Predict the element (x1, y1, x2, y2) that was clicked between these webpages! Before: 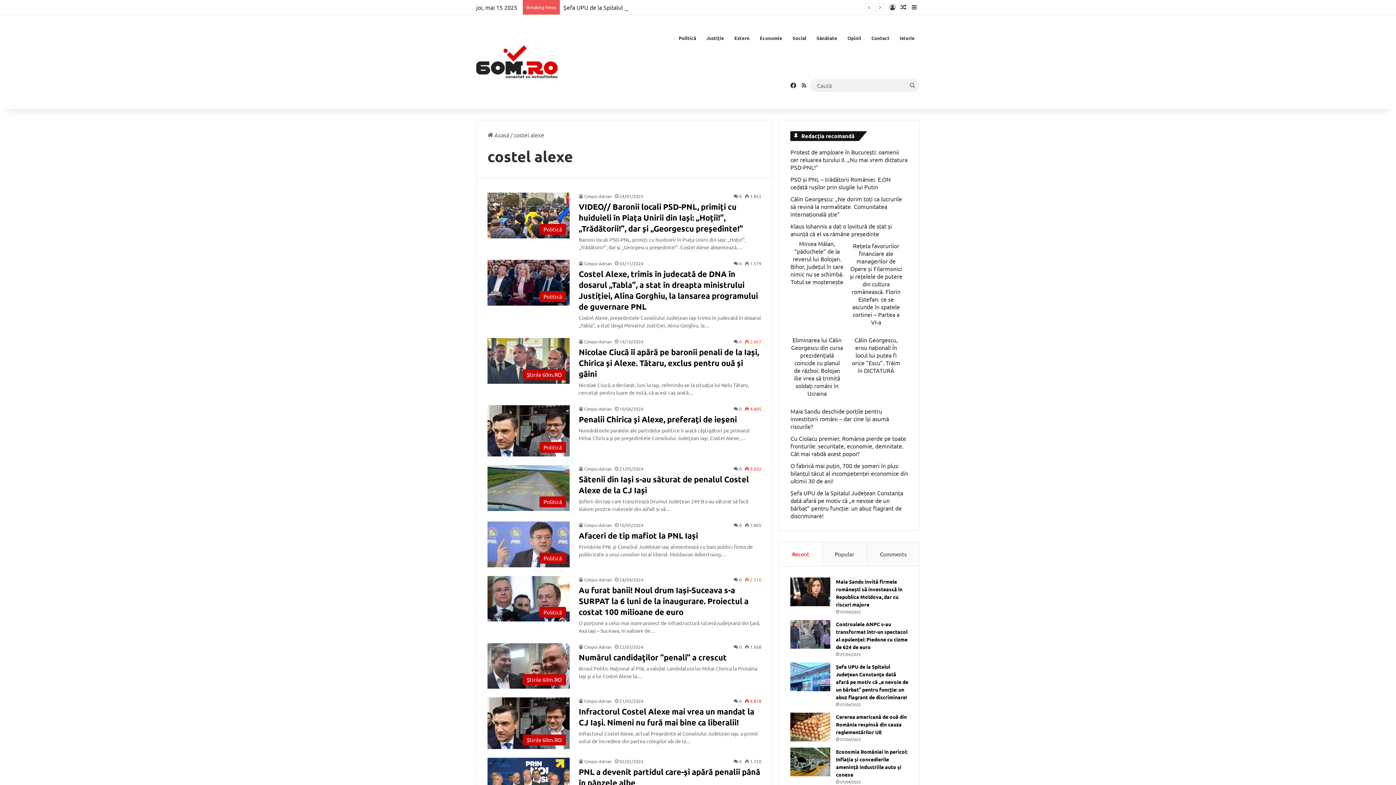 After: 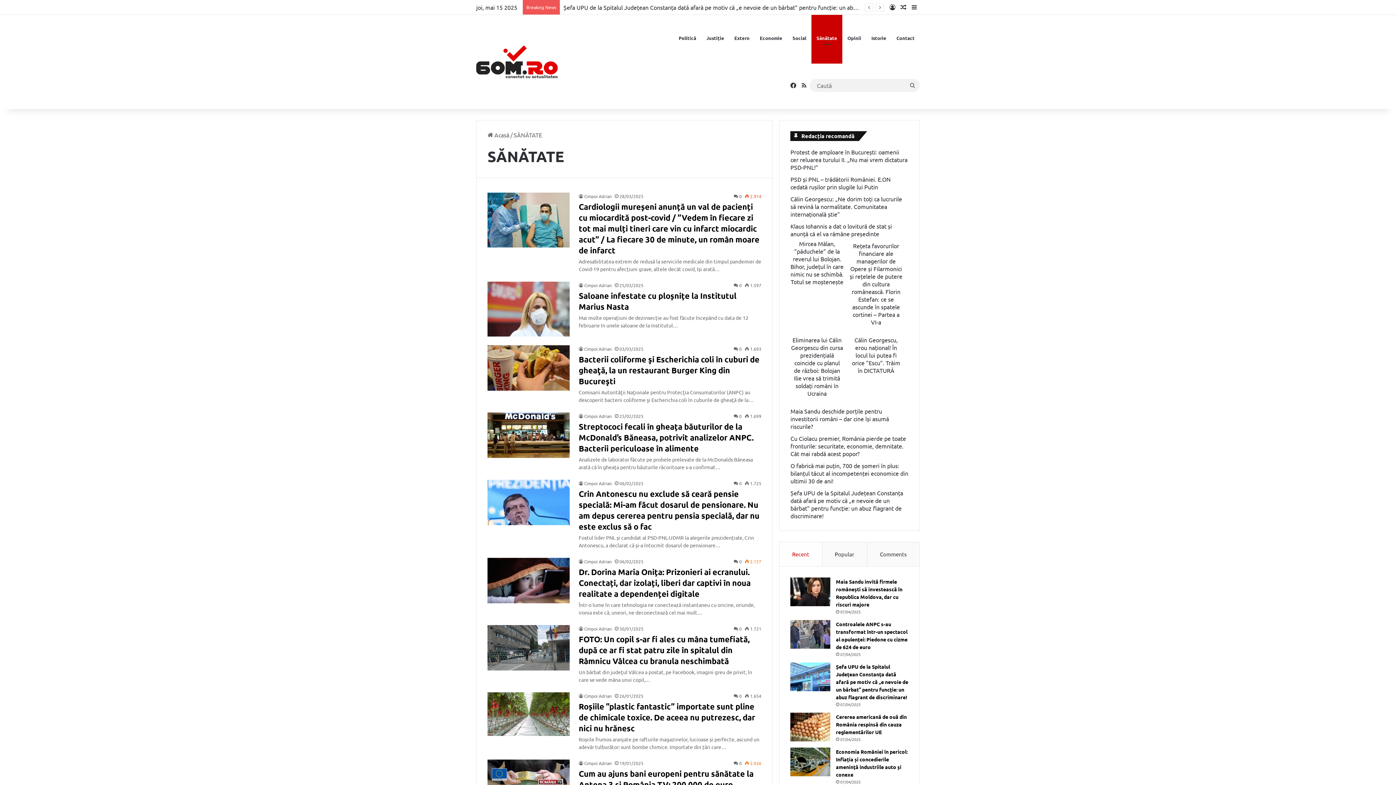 Action: label: Sănătate bbox: (811, 14, 842, 61)